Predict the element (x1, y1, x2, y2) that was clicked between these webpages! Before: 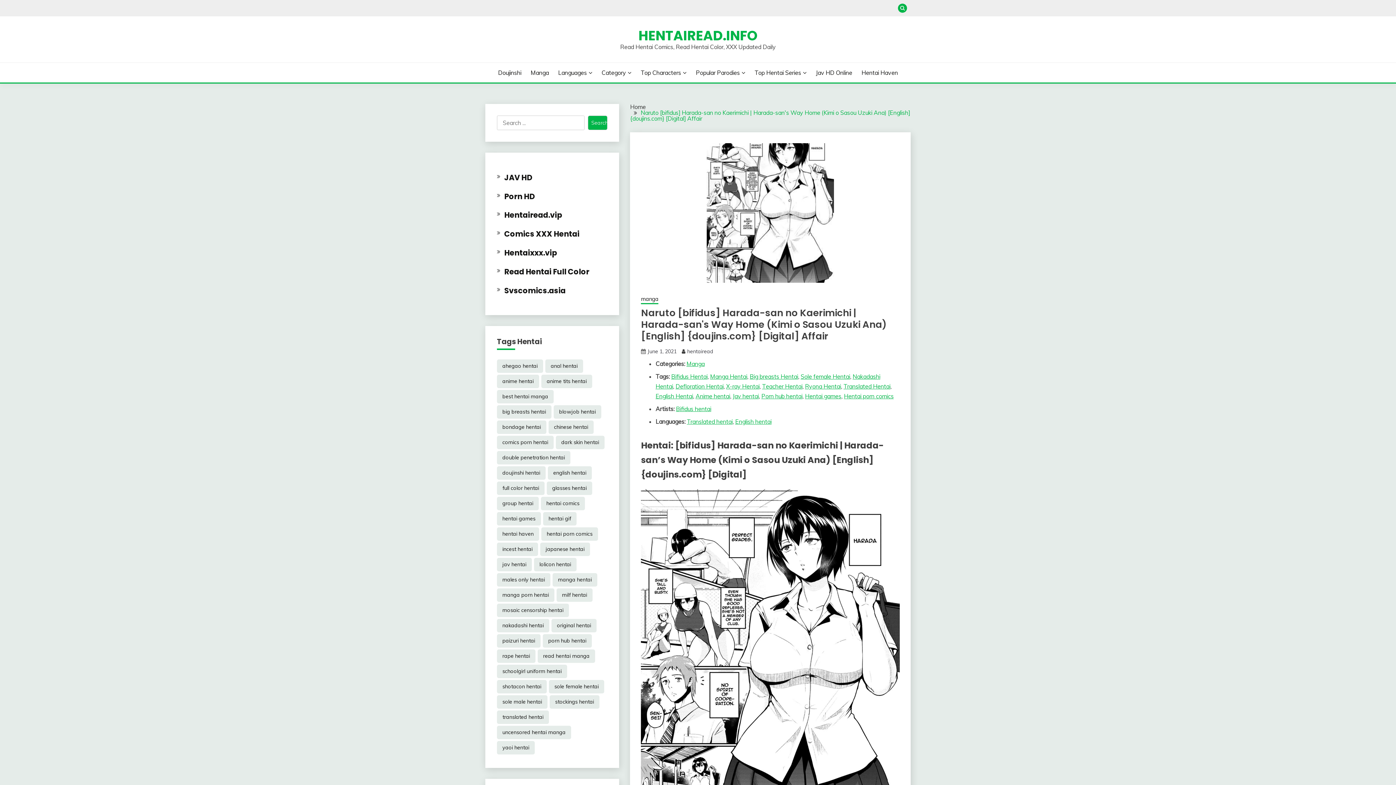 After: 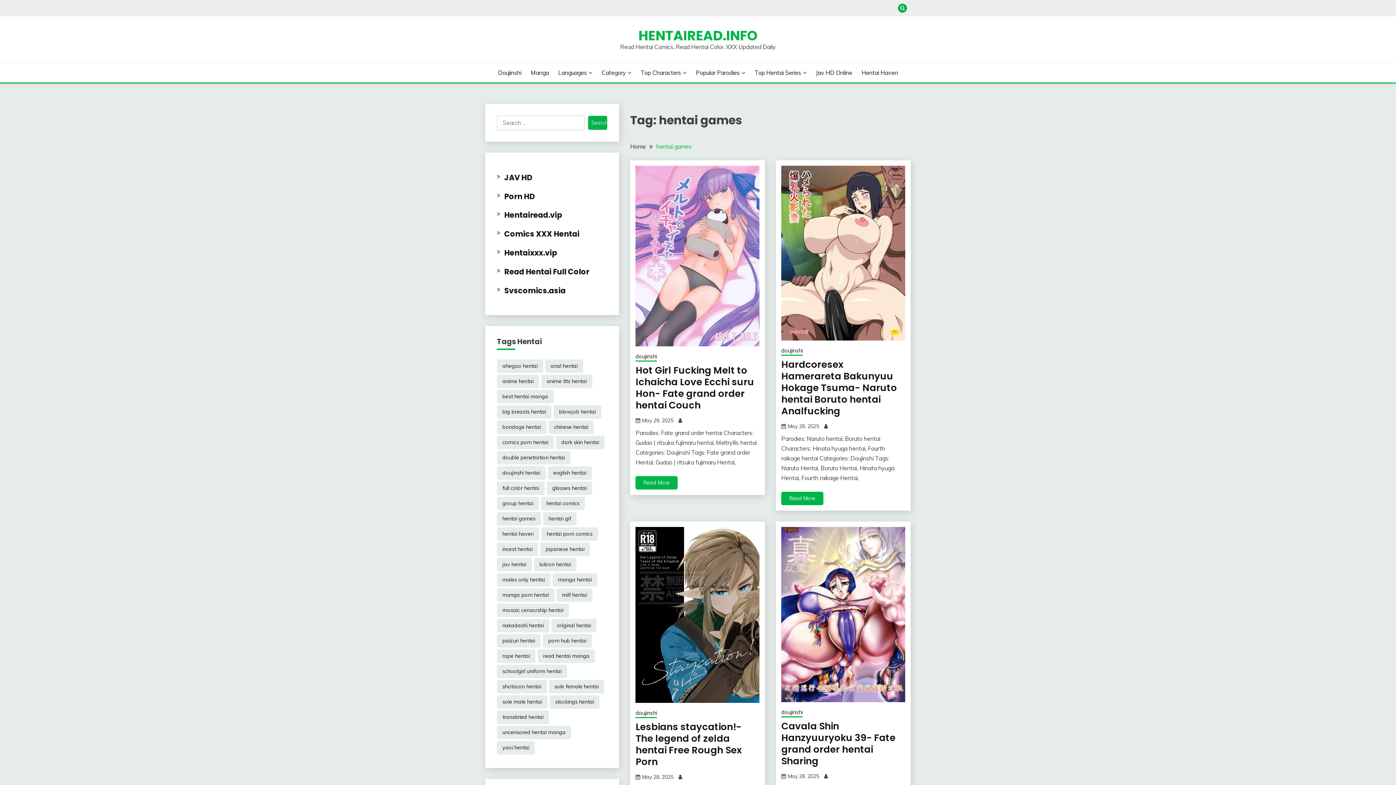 Action: bbox: (805, 392, 841, 400) label: Hentai games